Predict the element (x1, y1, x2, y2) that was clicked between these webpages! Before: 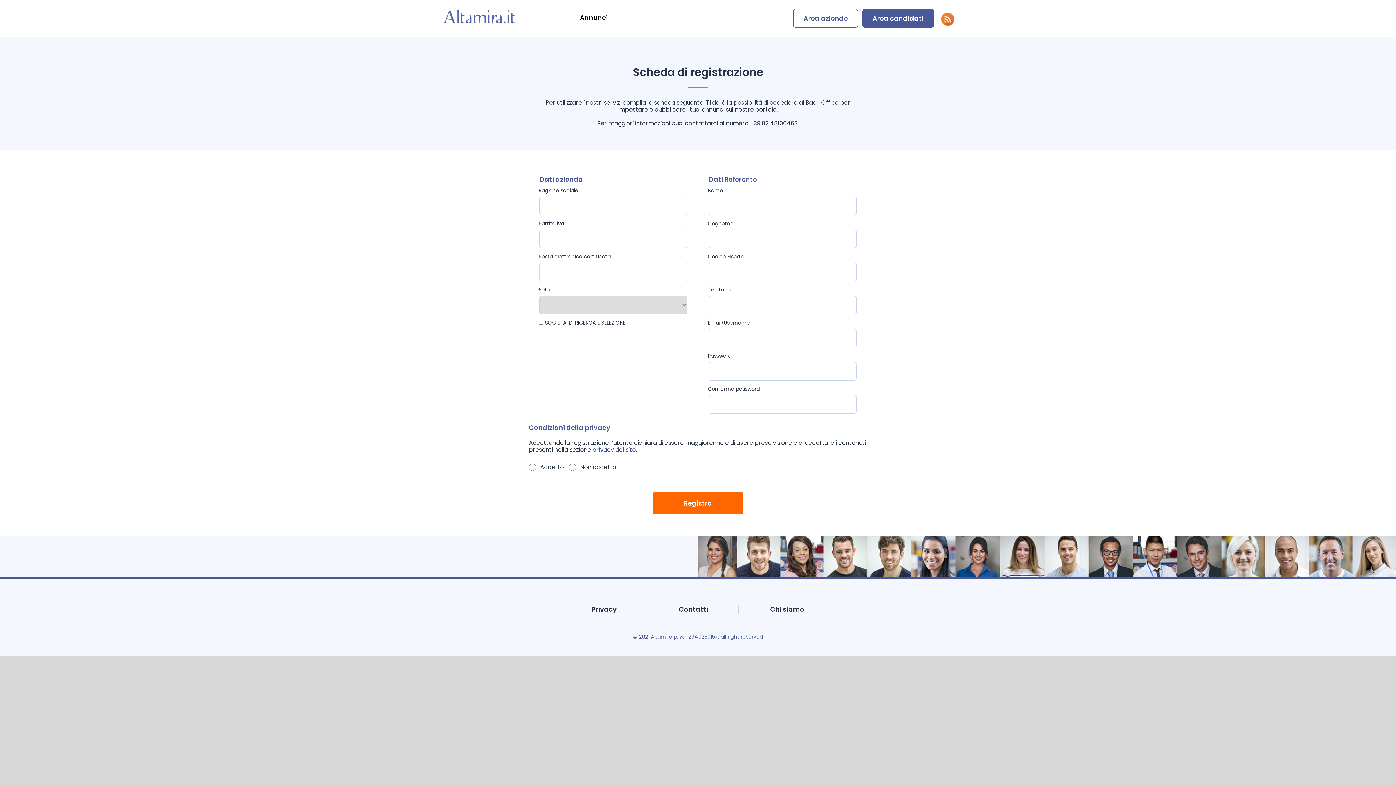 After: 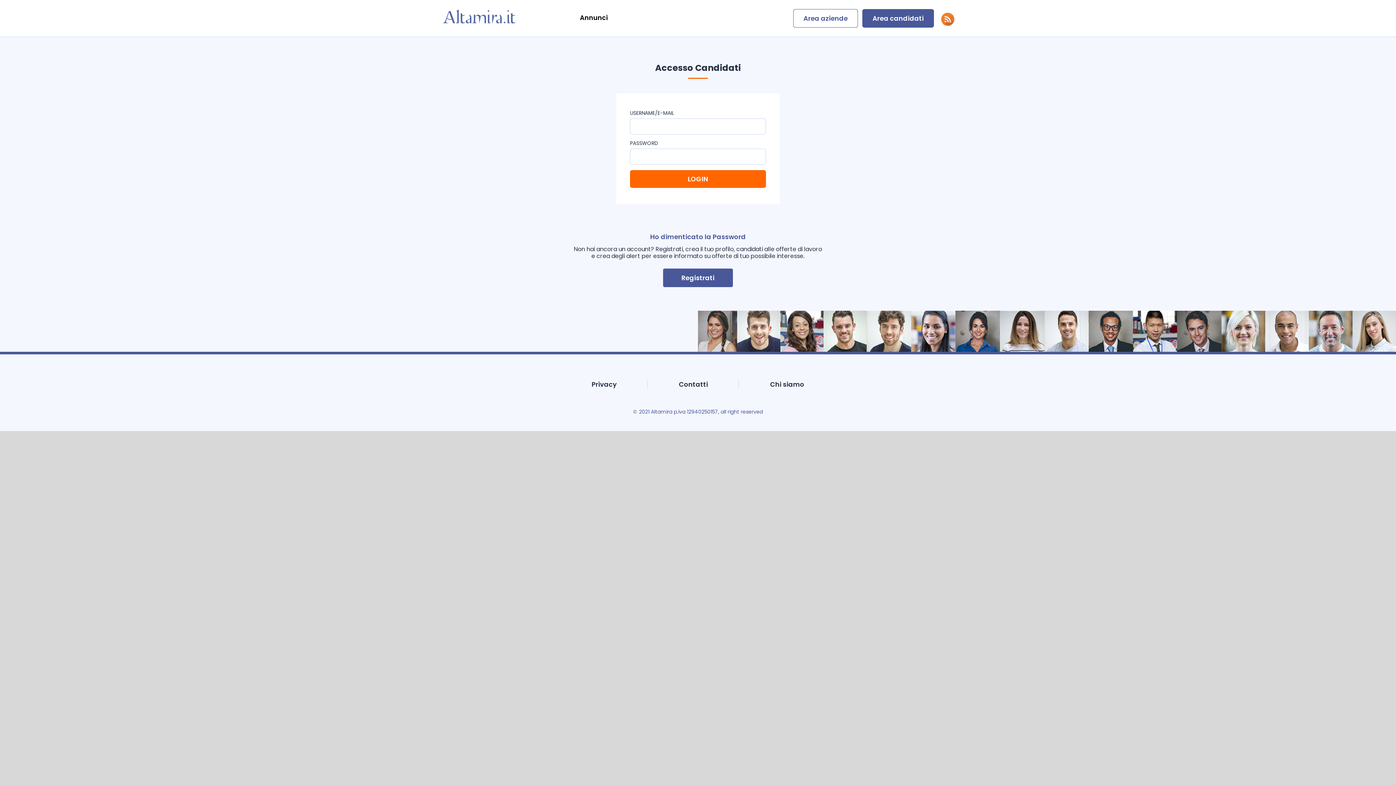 Action: bbox: (862, 9, 934, 27) label: Area candidati